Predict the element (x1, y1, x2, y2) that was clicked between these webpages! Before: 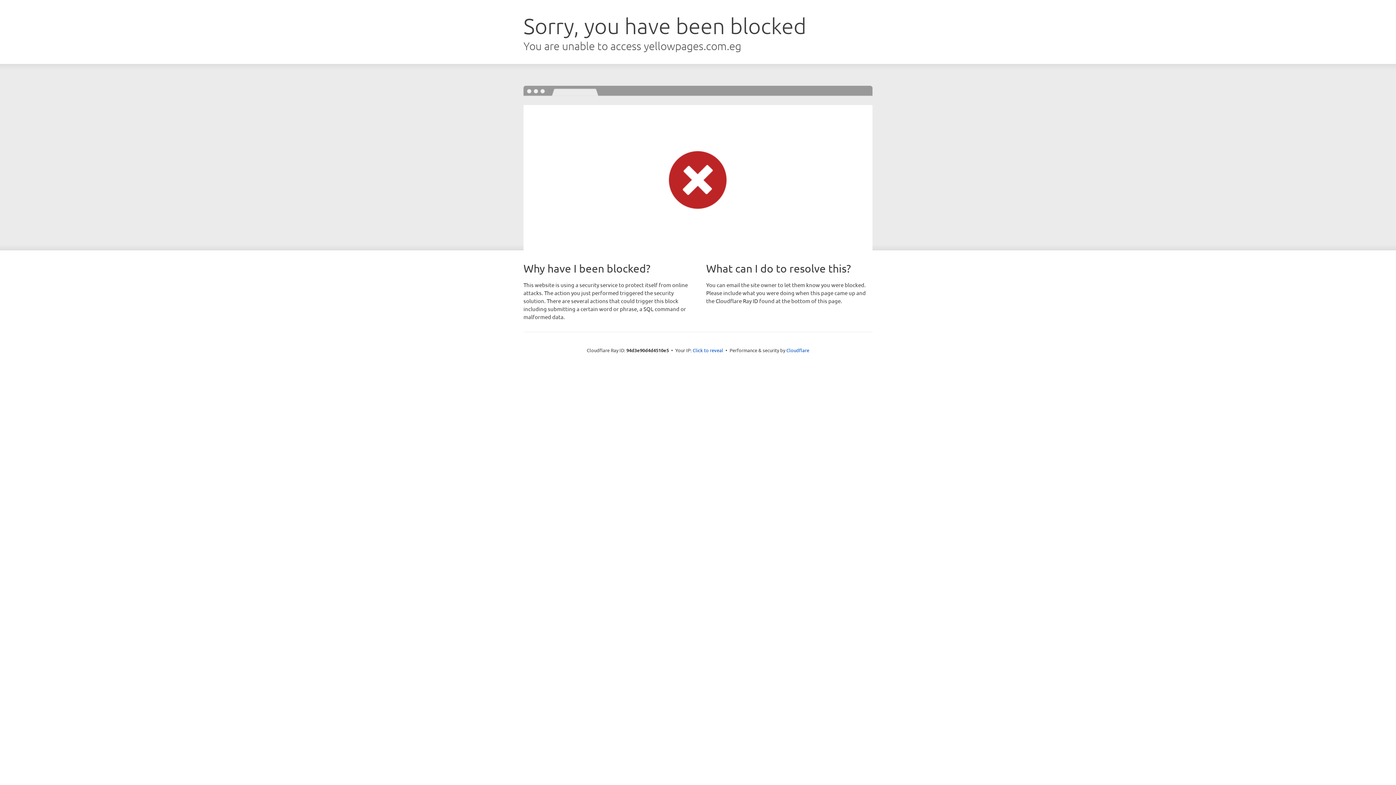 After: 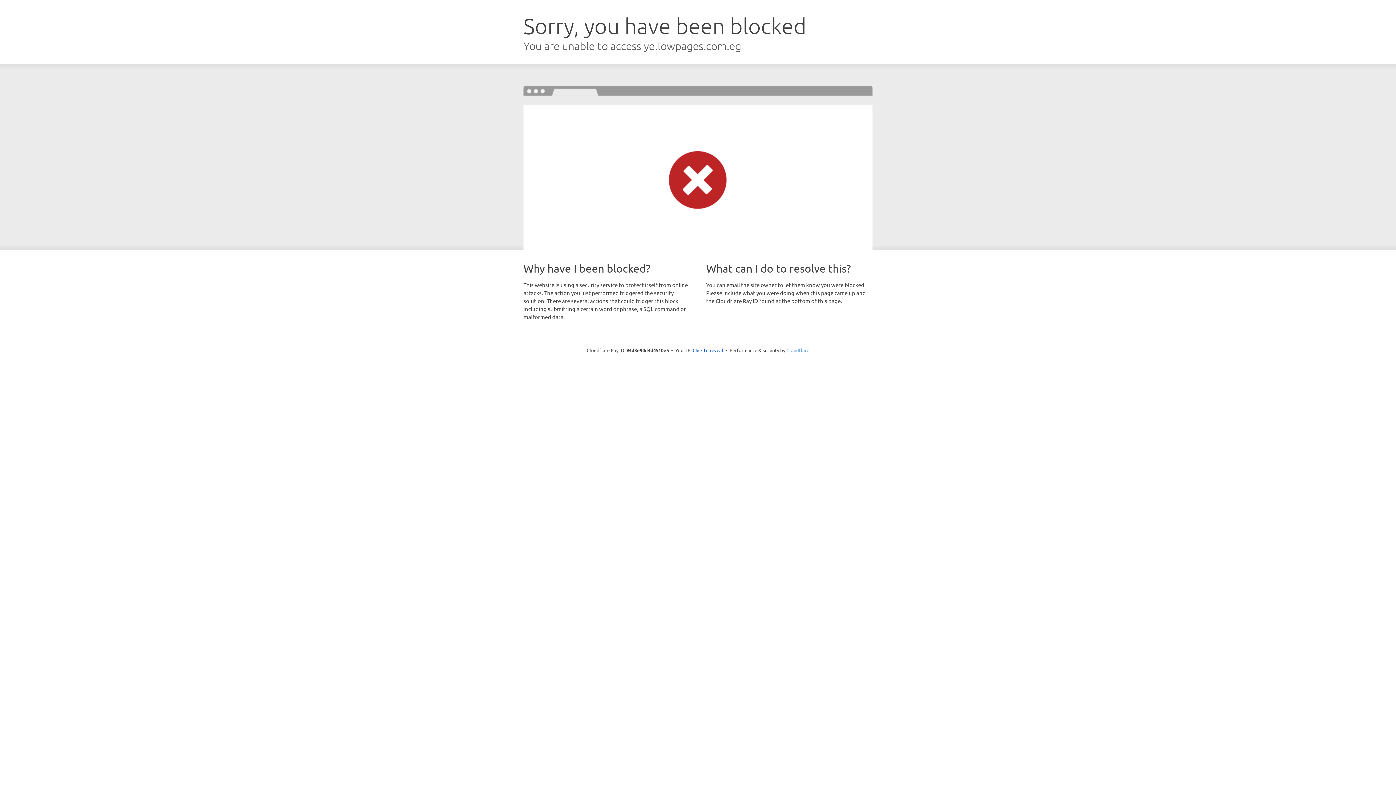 Action: bbox: (786, 347, 809, 353) label: Cloudflare